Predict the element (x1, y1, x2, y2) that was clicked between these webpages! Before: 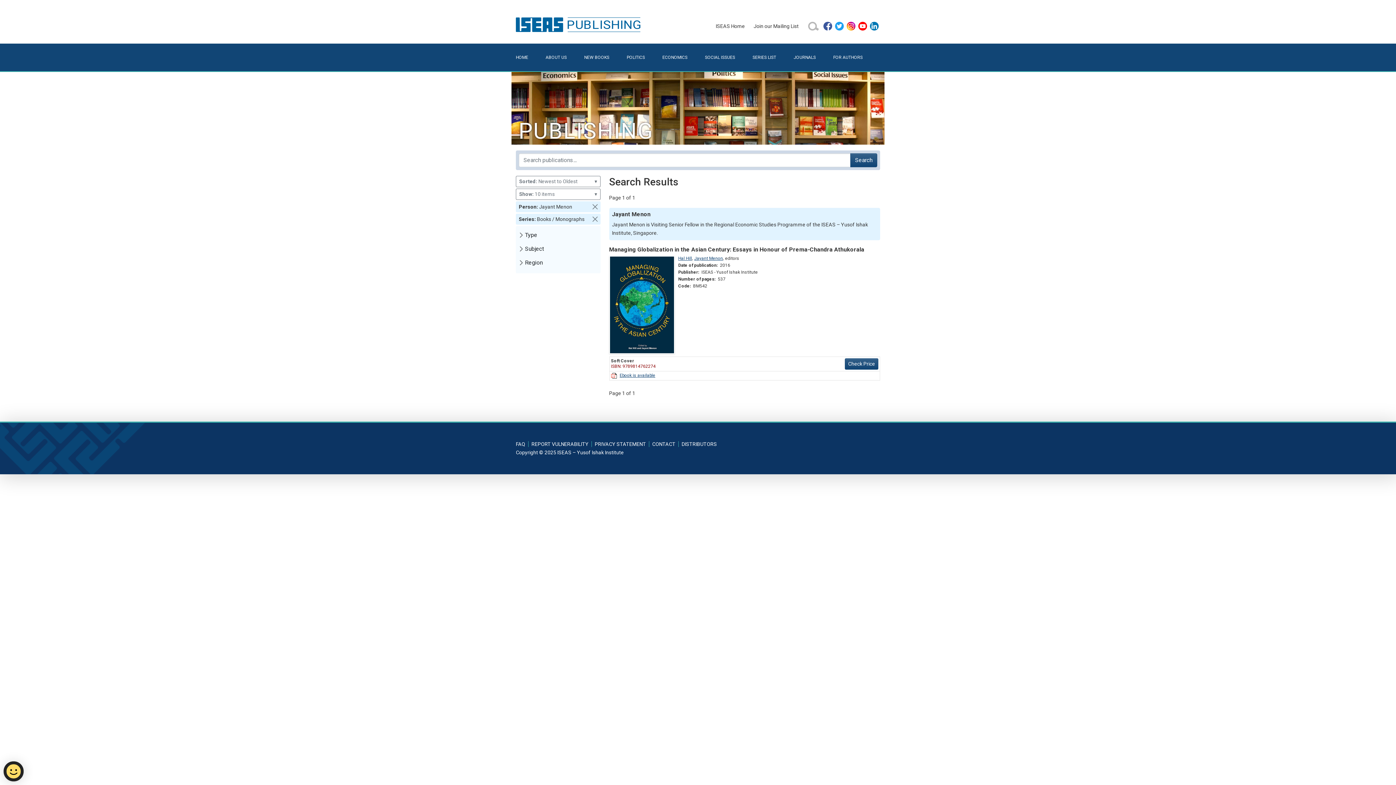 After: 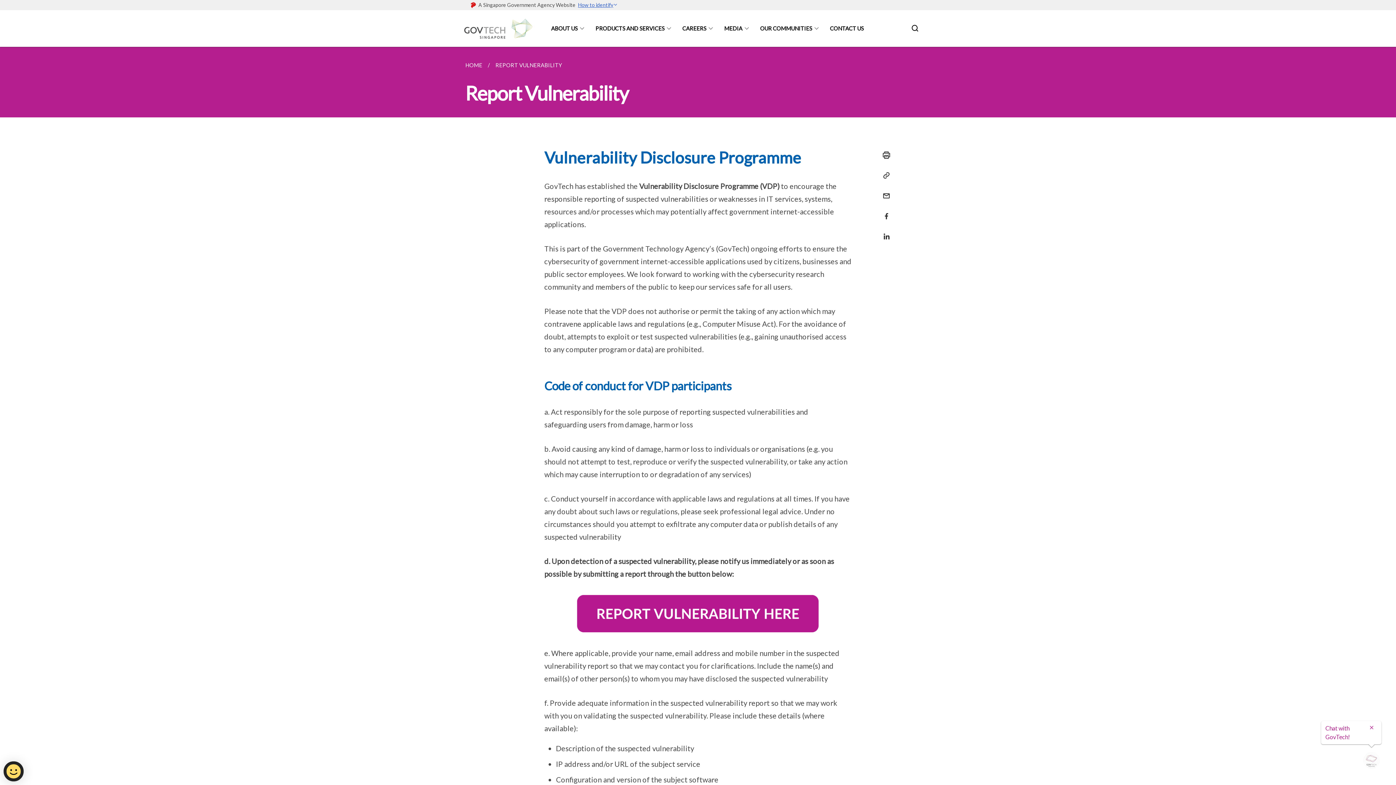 Action: label: REPORT VULNERABILITY bbox: (531, 441, 592, 447)